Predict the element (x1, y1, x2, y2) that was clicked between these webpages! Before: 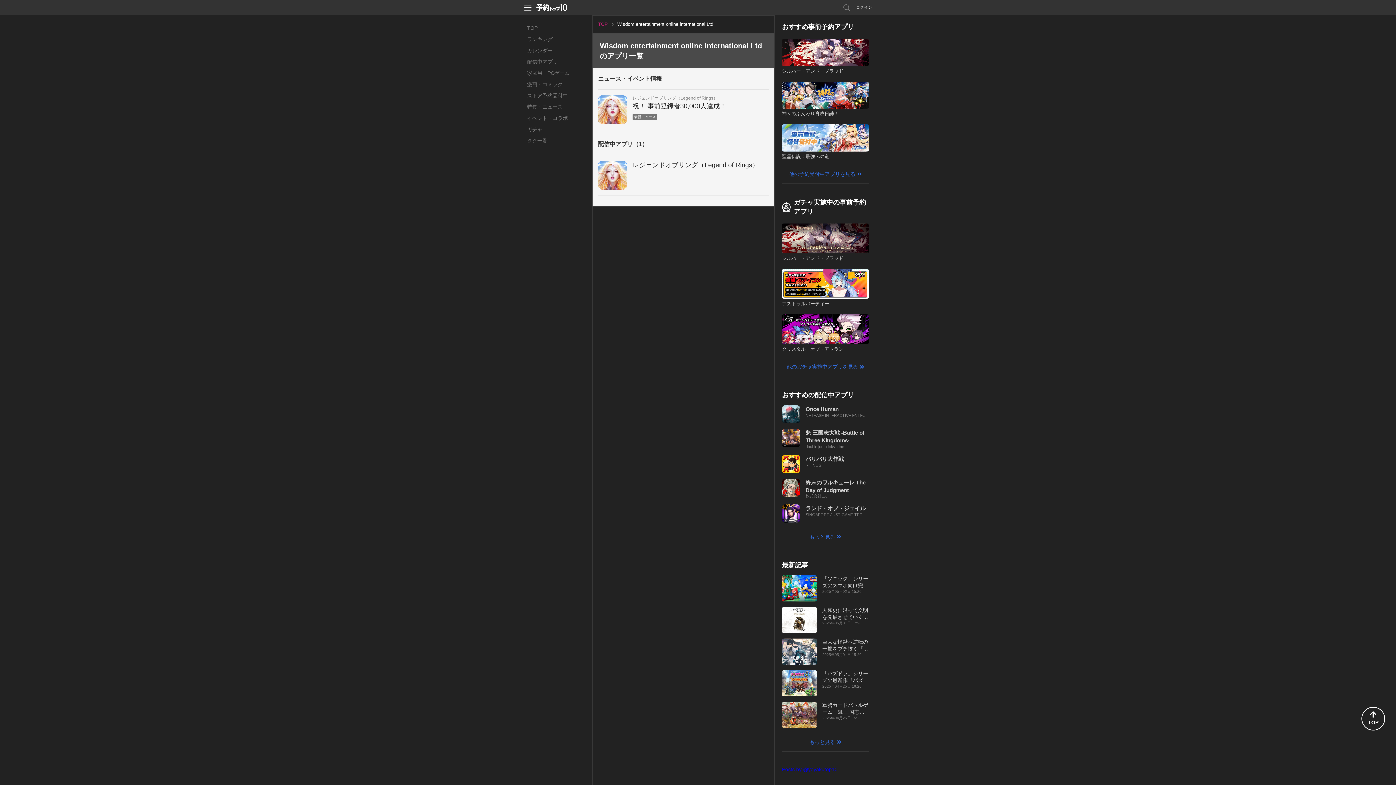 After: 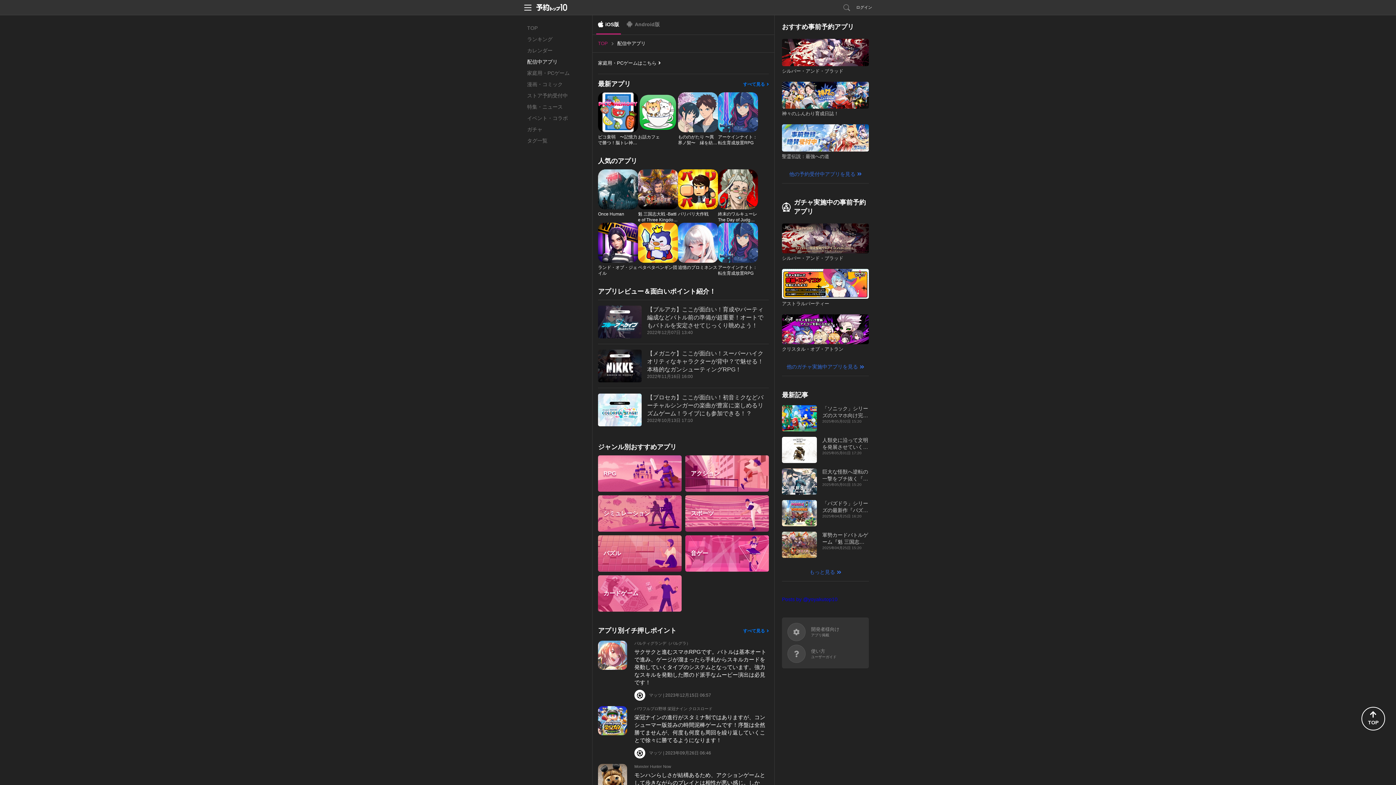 Action: label: 配信中アプリ bbox: (527, 56, 585, 67)